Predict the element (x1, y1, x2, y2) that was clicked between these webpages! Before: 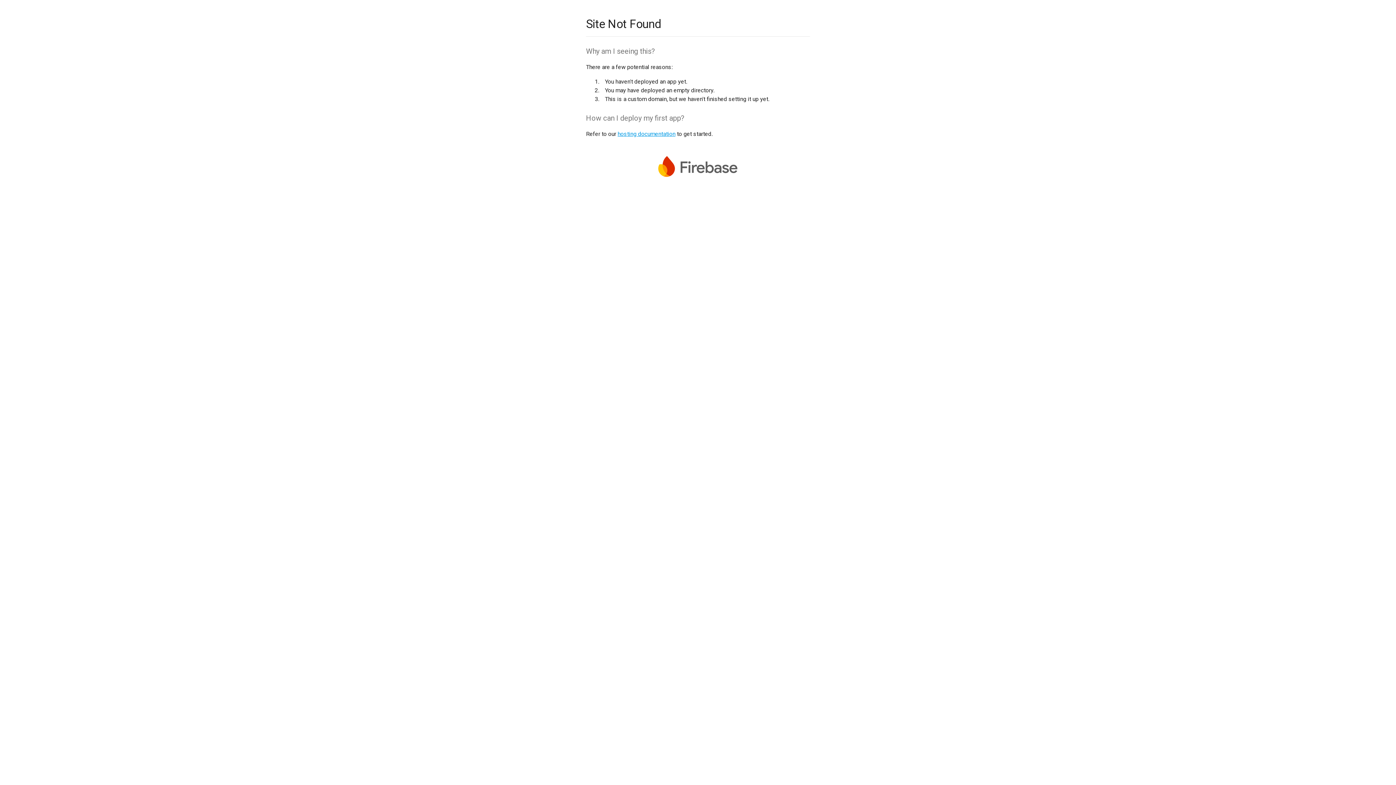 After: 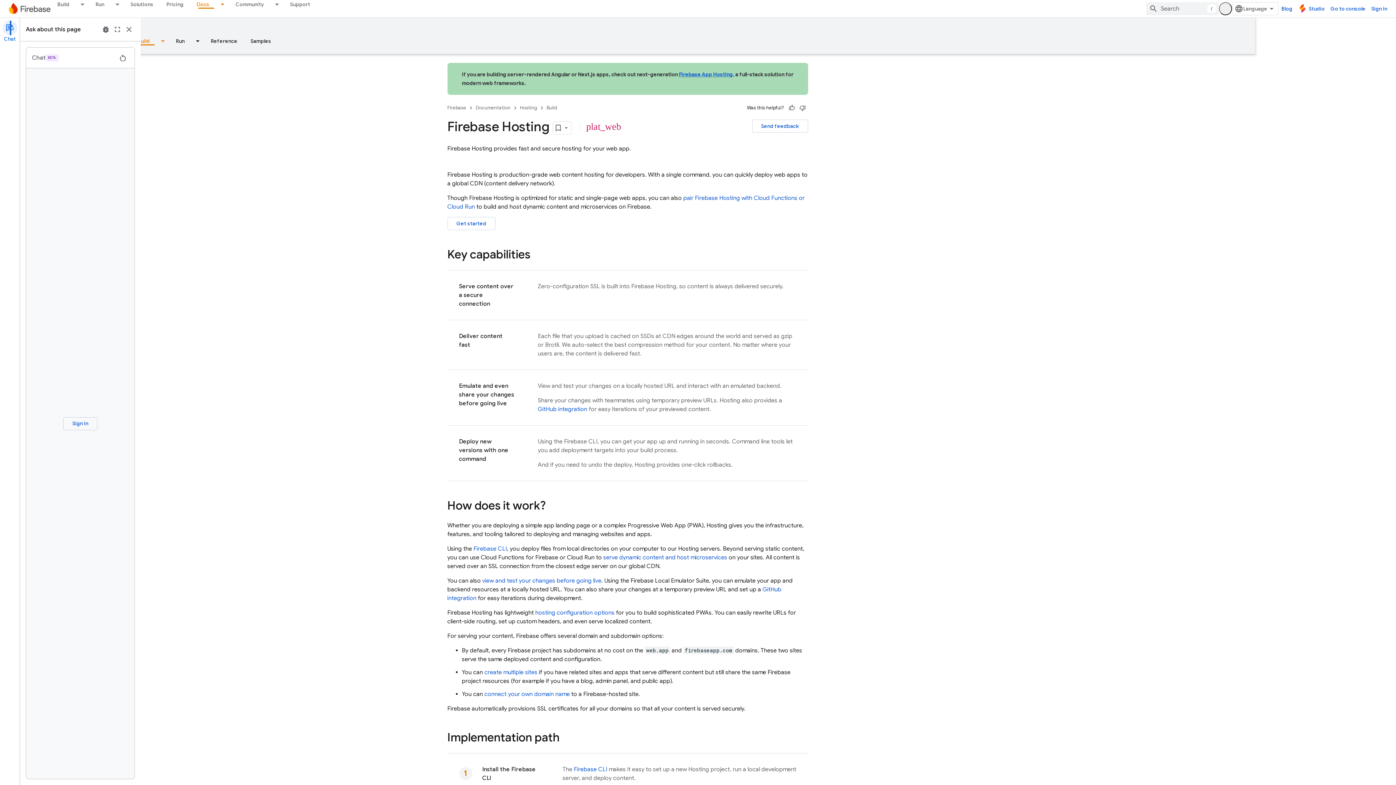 Action: label: hosting documentation bbox: (617, 130, 675, 137)